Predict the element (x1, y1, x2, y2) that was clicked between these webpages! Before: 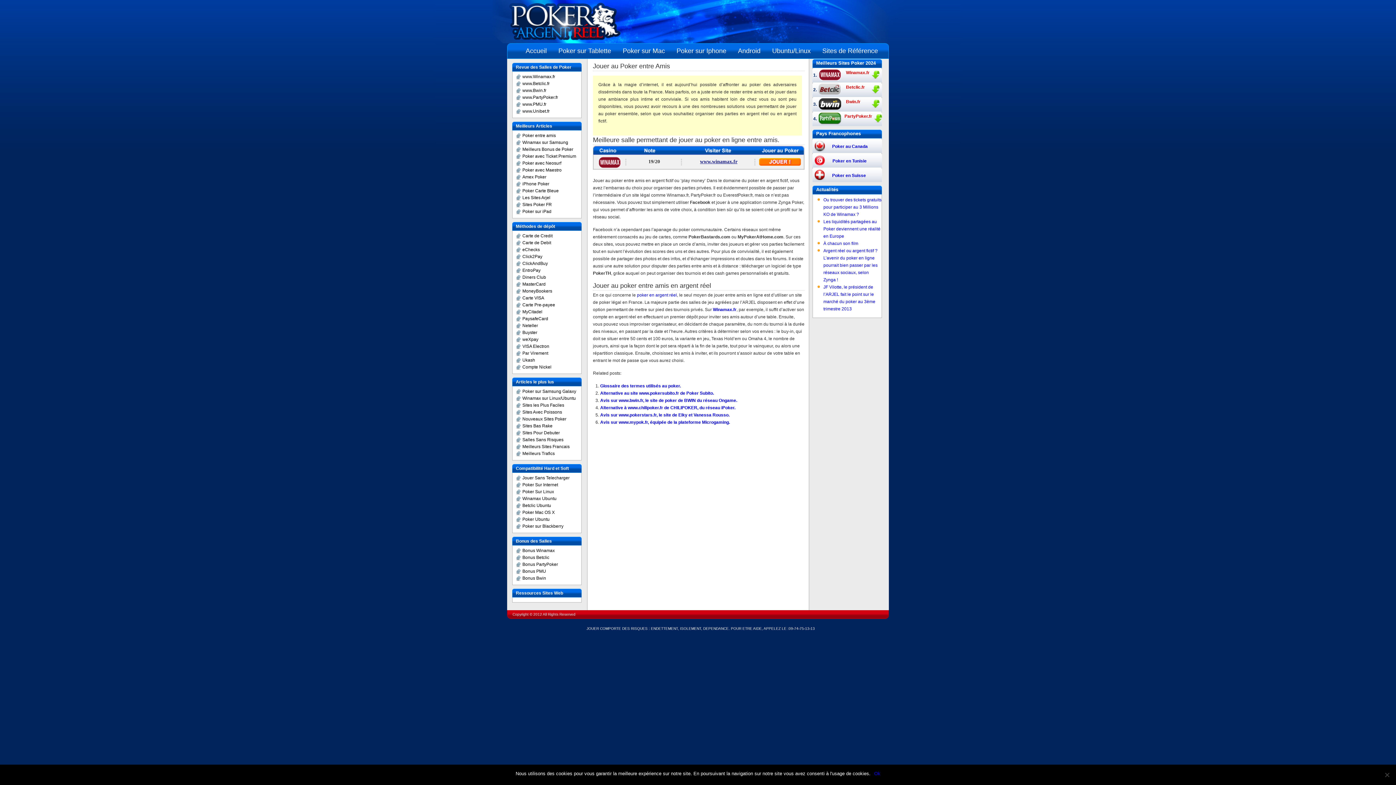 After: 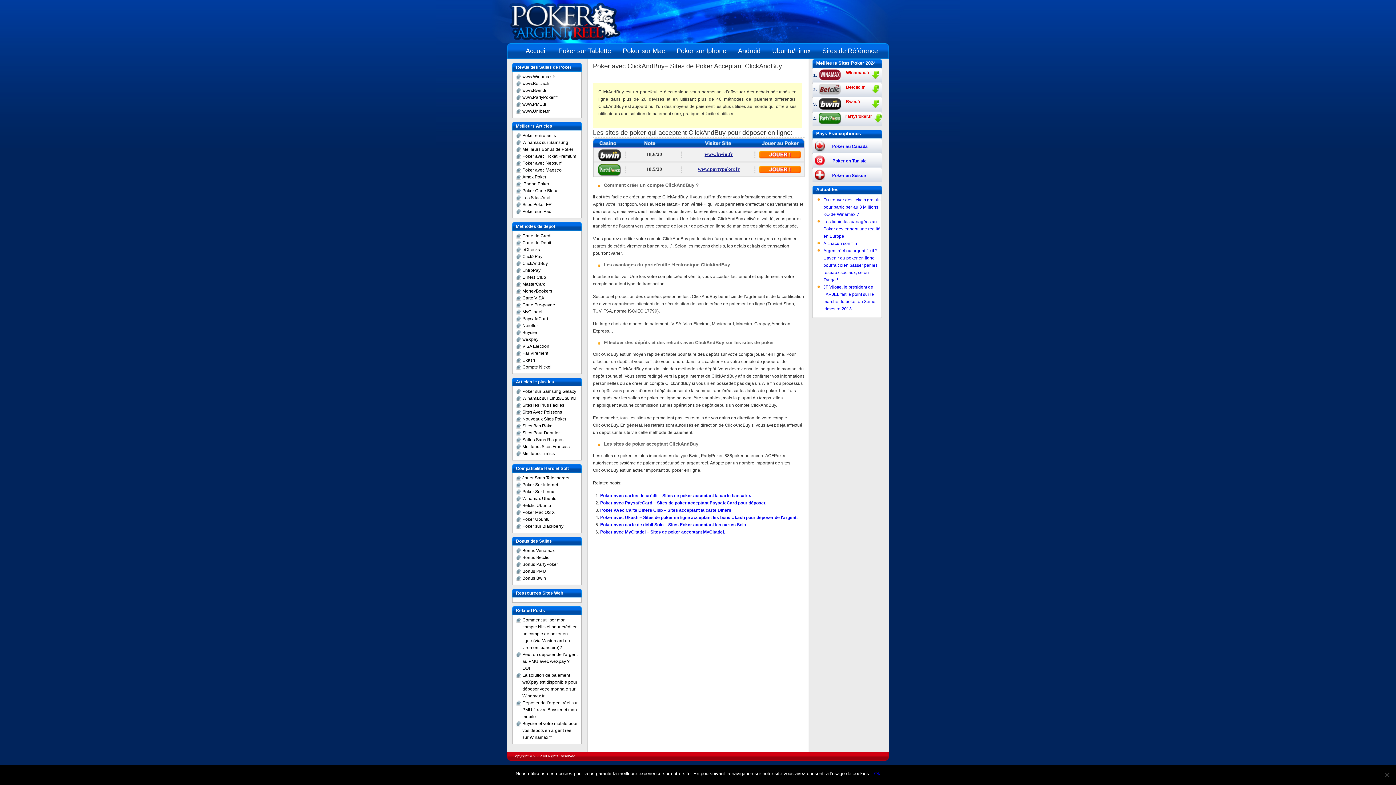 Action: bbox: (522, 261, 548, 266) label: ClickAndBuy